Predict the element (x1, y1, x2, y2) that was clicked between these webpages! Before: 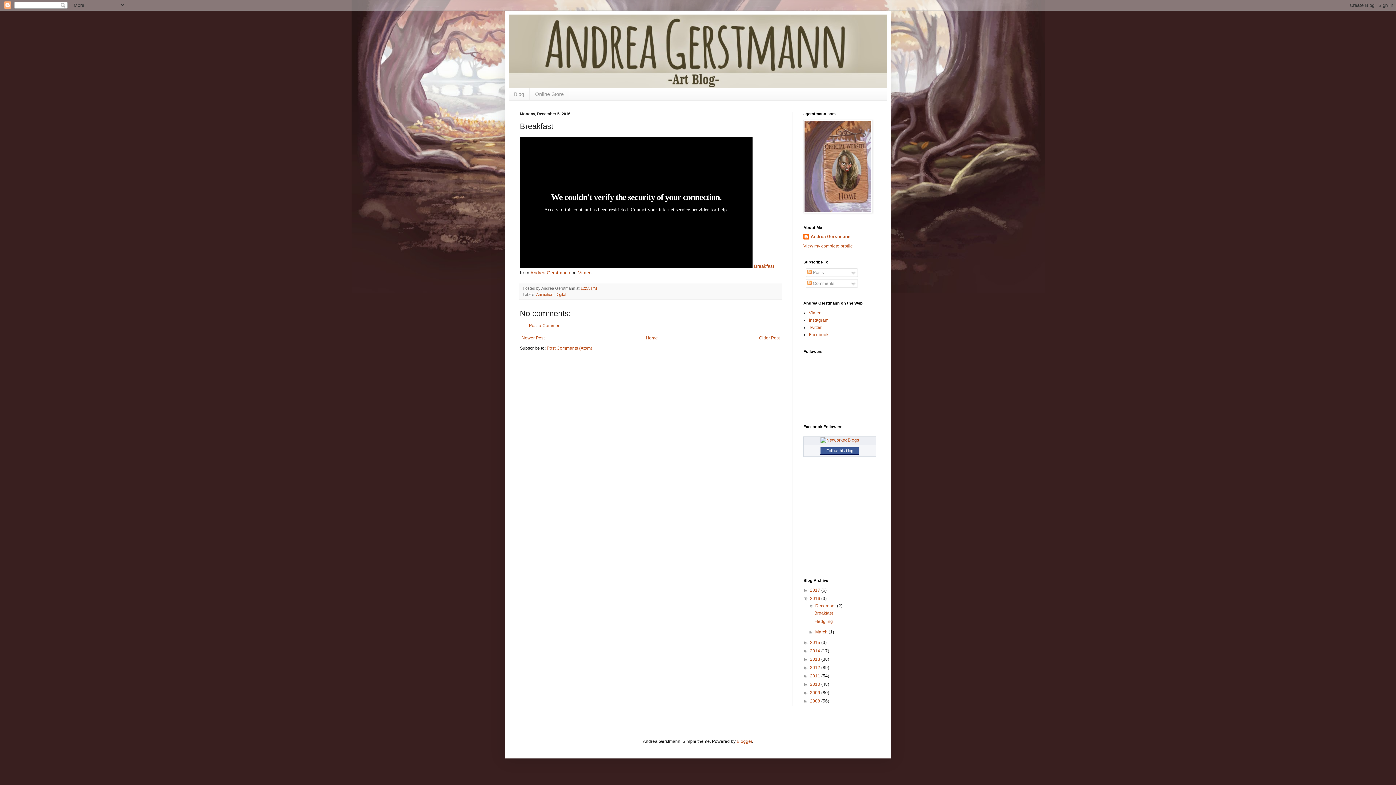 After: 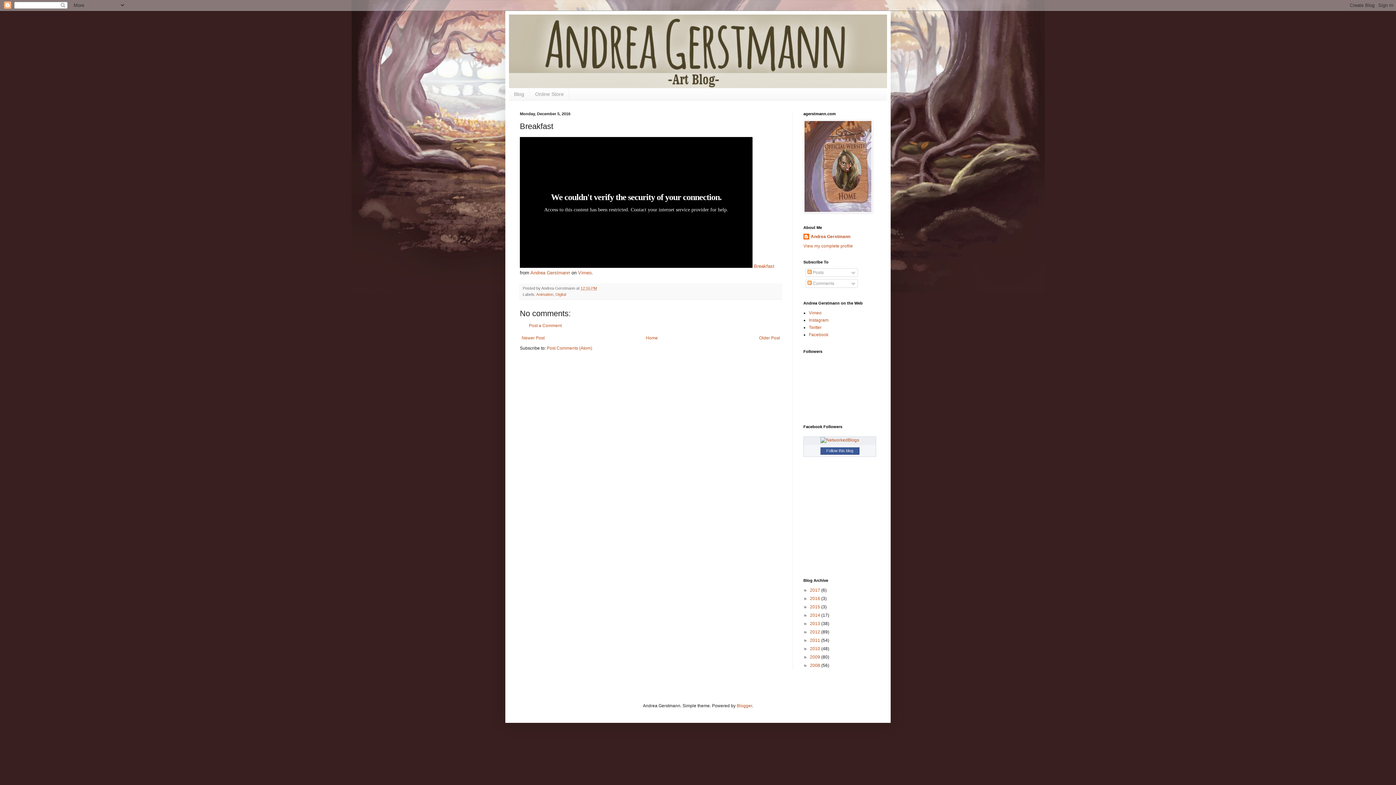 Action: label: ▼   bbox: (803, 596, 810, 601)